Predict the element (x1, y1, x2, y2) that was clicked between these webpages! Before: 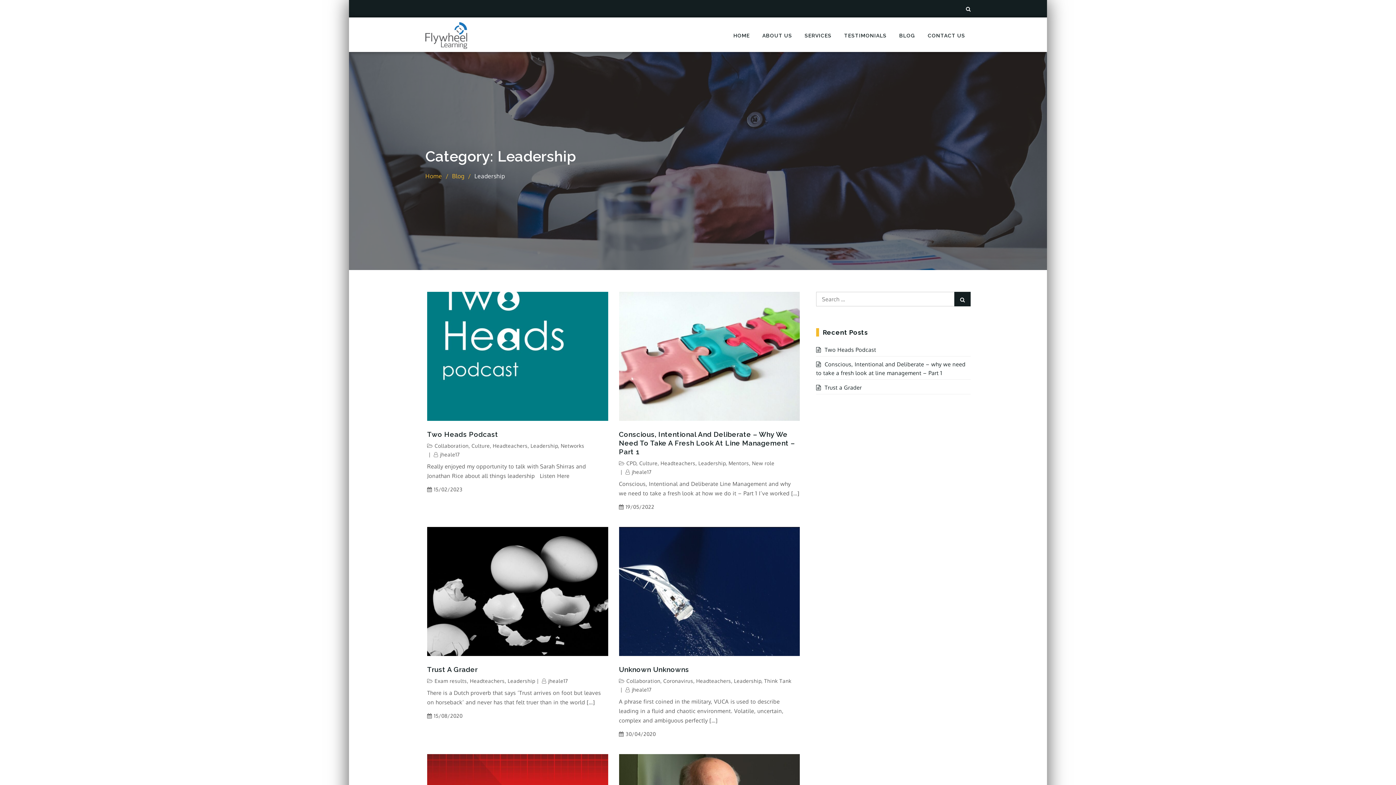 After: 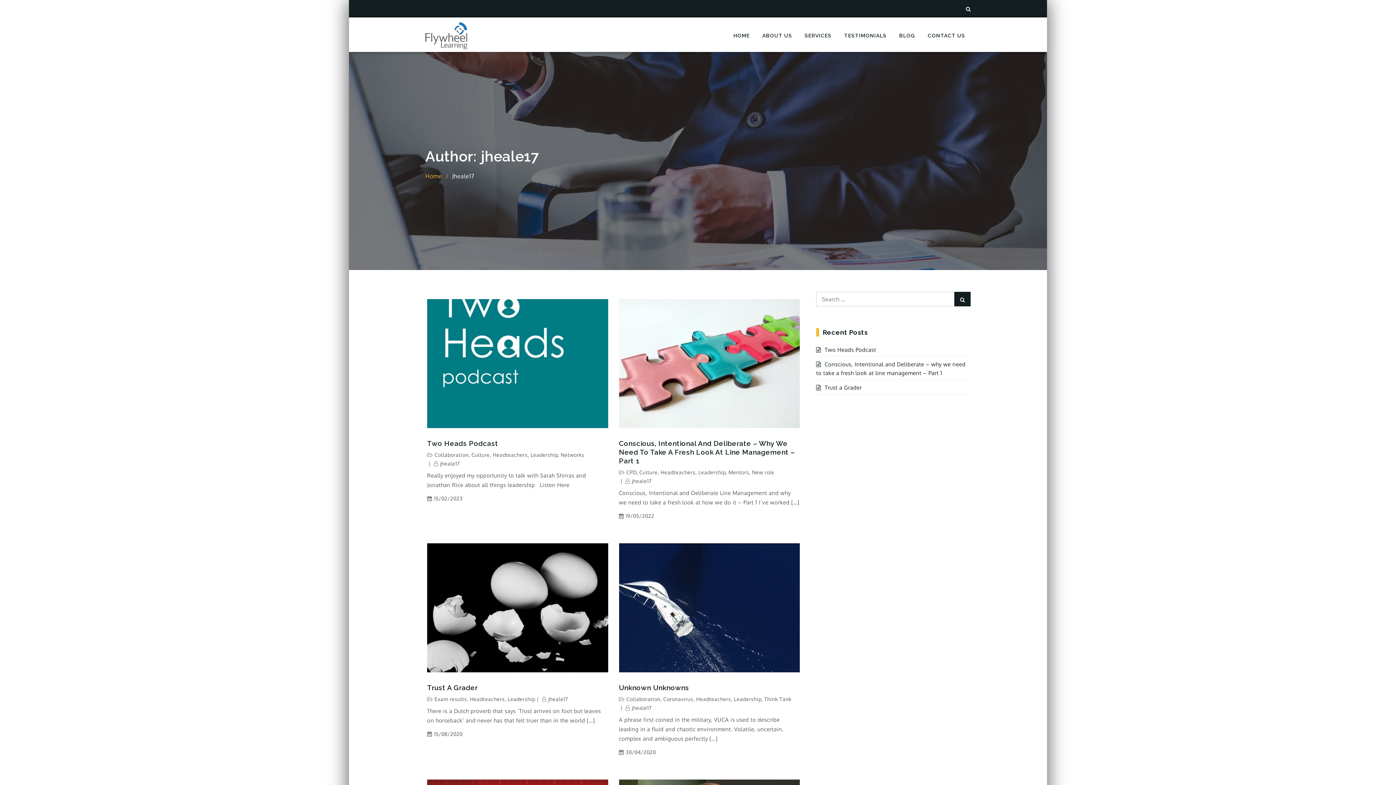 Action: bbox: (542, 678, 568, 684) label: jheale17